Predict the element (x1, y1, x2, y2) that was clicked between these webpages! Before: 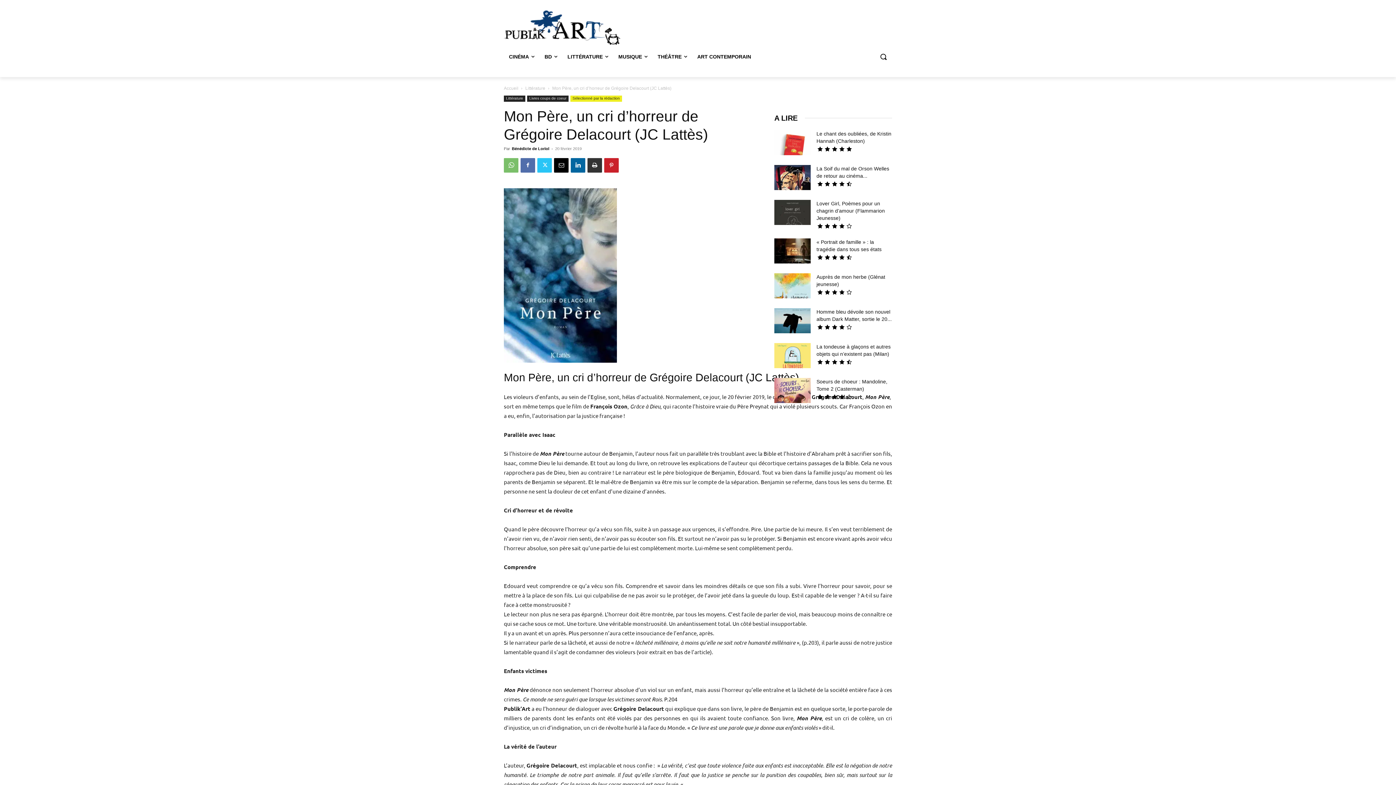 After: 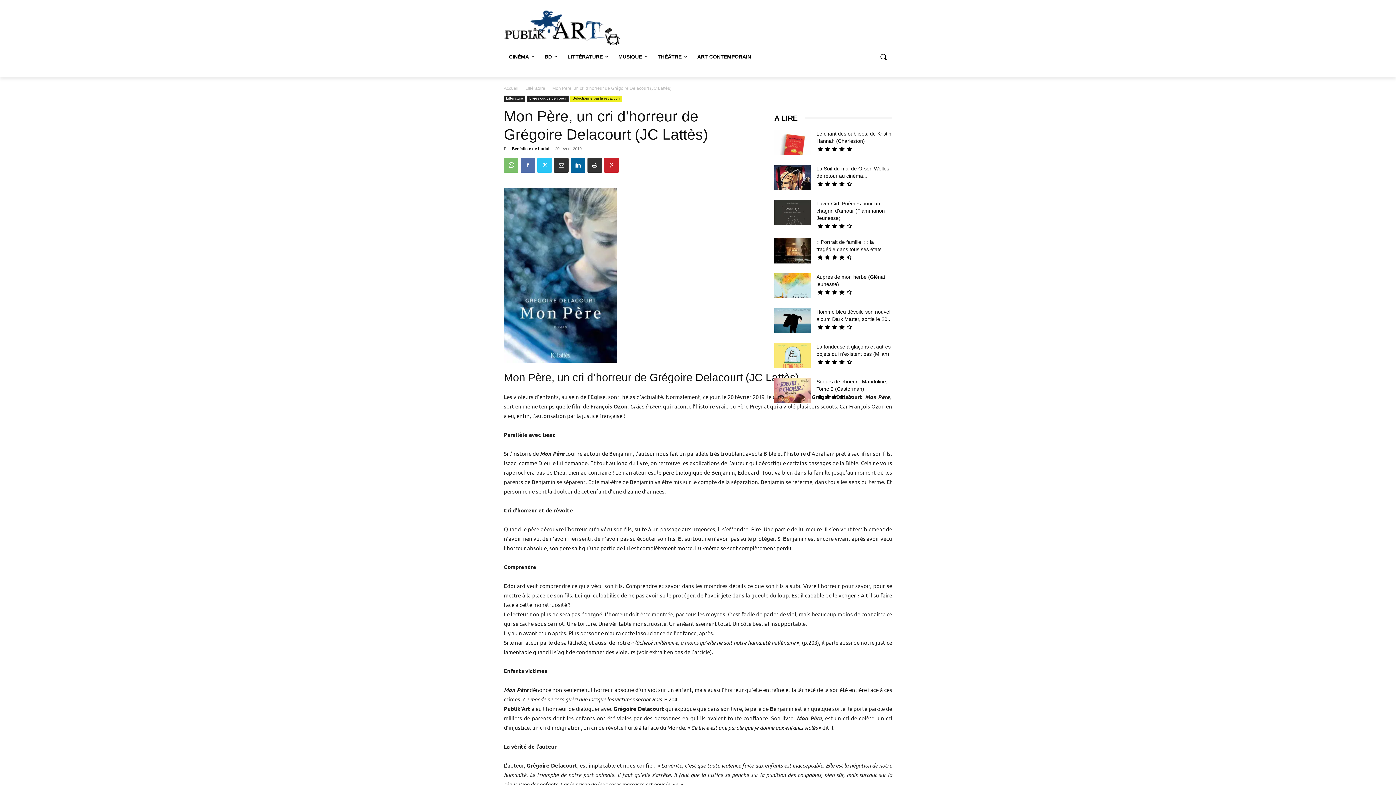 Action: bbox: (554, 158, 568, 172)